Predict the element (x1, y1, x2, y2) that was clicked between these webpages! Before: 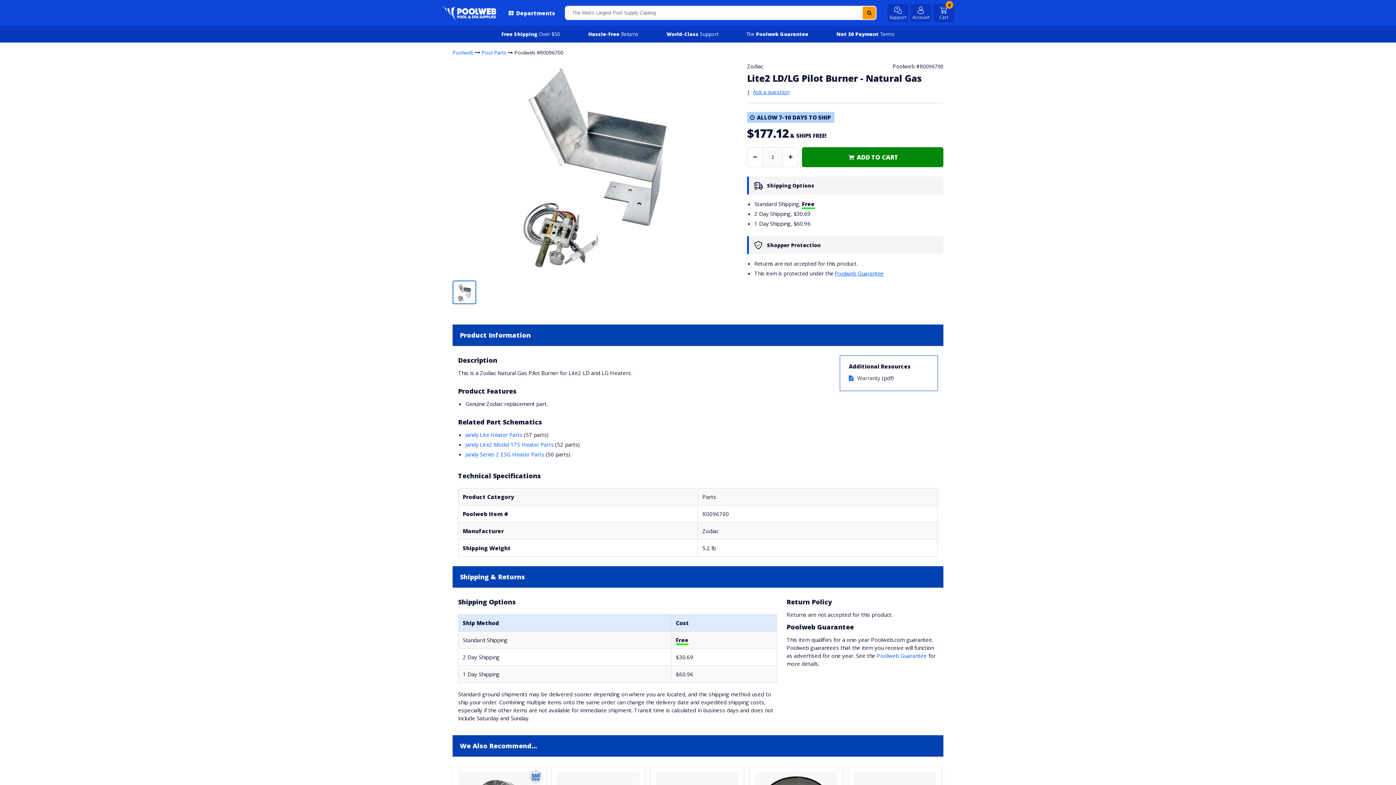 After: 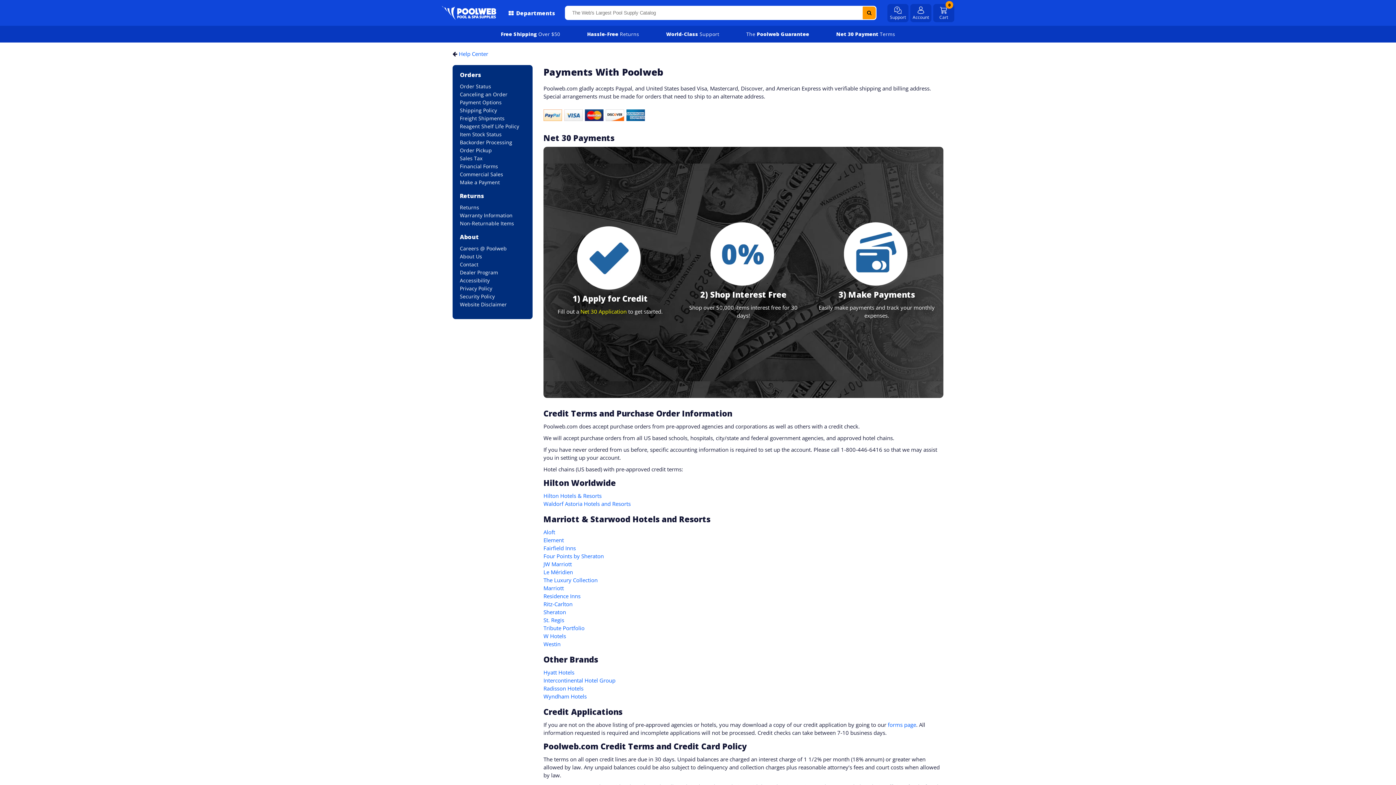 Action: label: Net 30 Payment Terms bbox: (836, 30, 894, 37)